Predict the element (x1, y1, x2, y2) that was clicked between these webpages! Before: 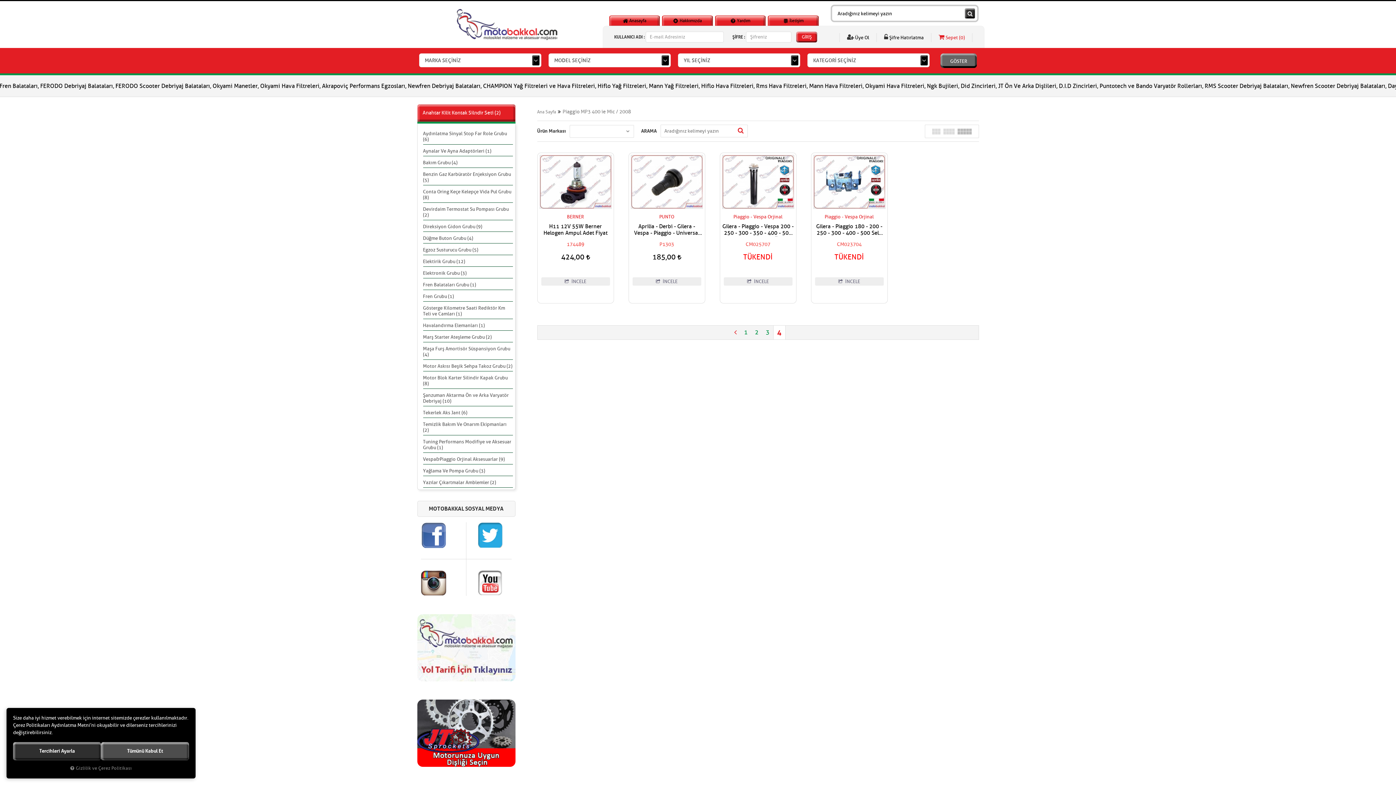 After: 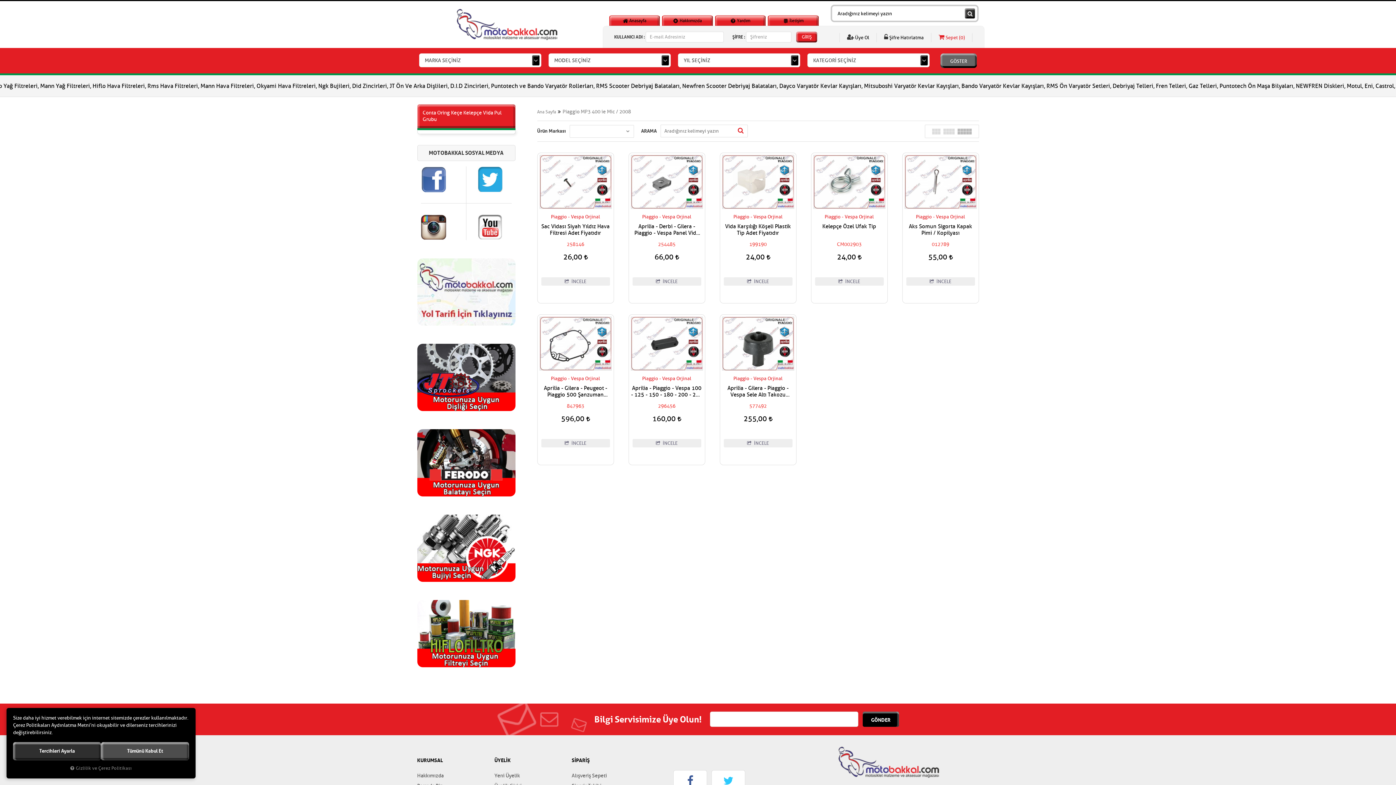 Action: bbox: (423, 187, 513, 202) label: Conta Oring Keçe Kelepçe Vida Pul Grubu (8)